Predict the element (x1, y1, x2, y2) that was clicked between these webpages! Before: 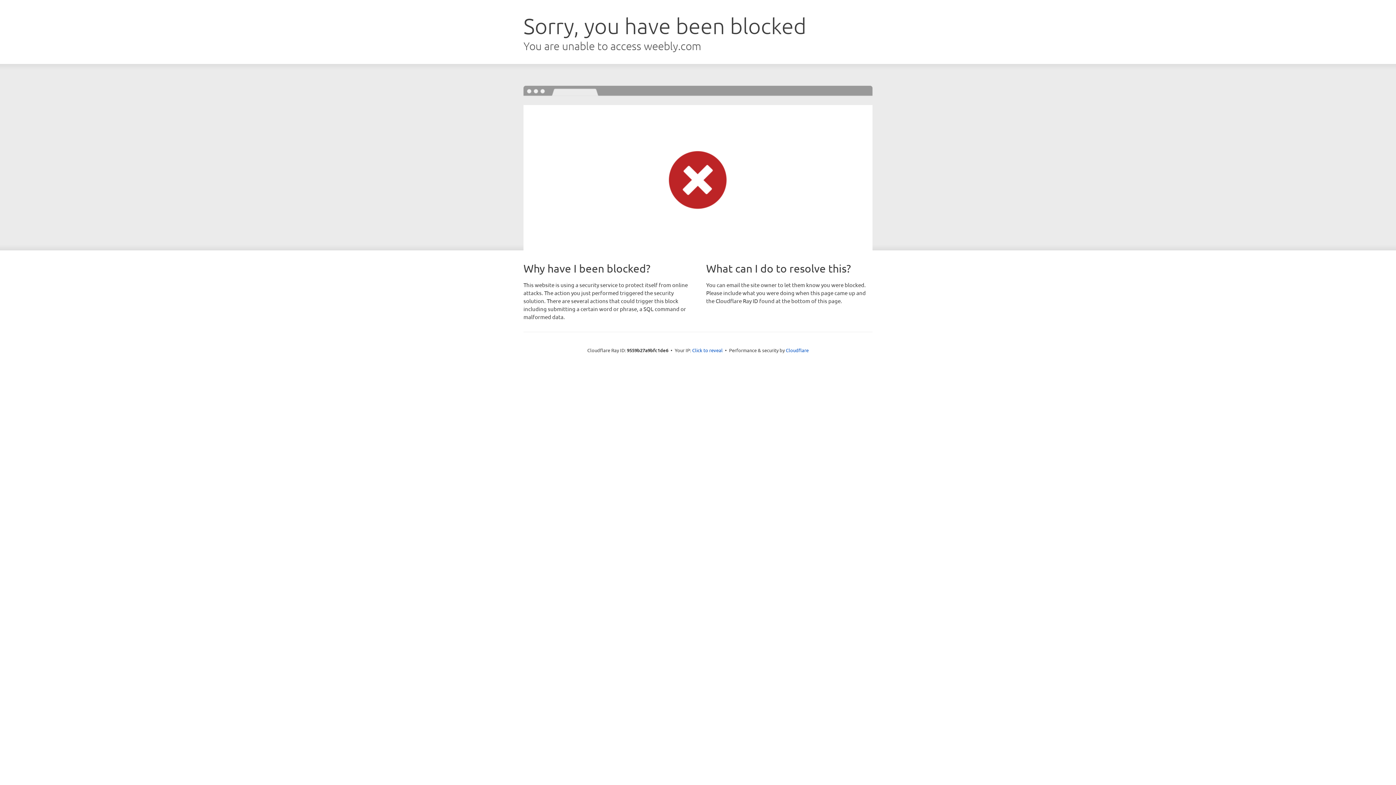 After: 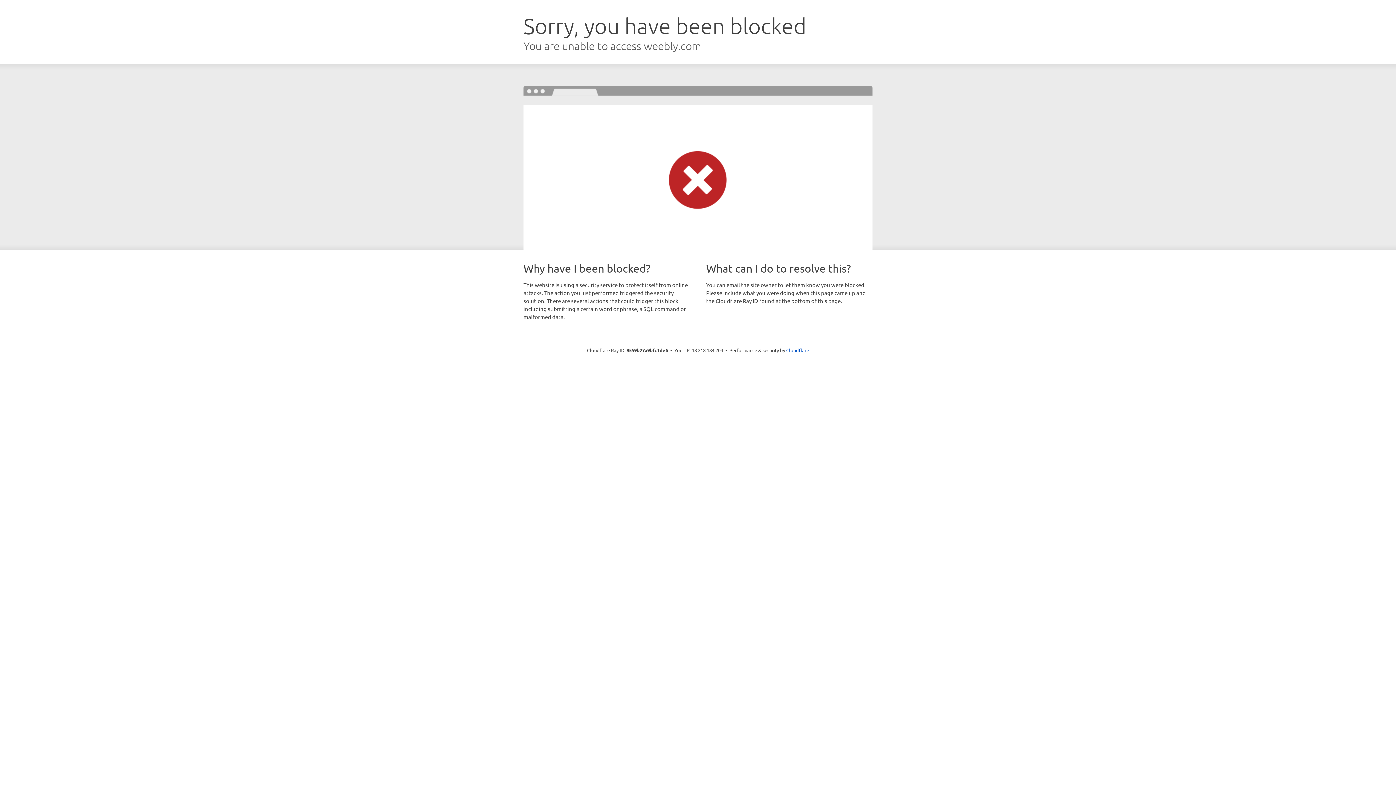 Action: bbox: (692, 346, 722, 353) label: Click to reveal